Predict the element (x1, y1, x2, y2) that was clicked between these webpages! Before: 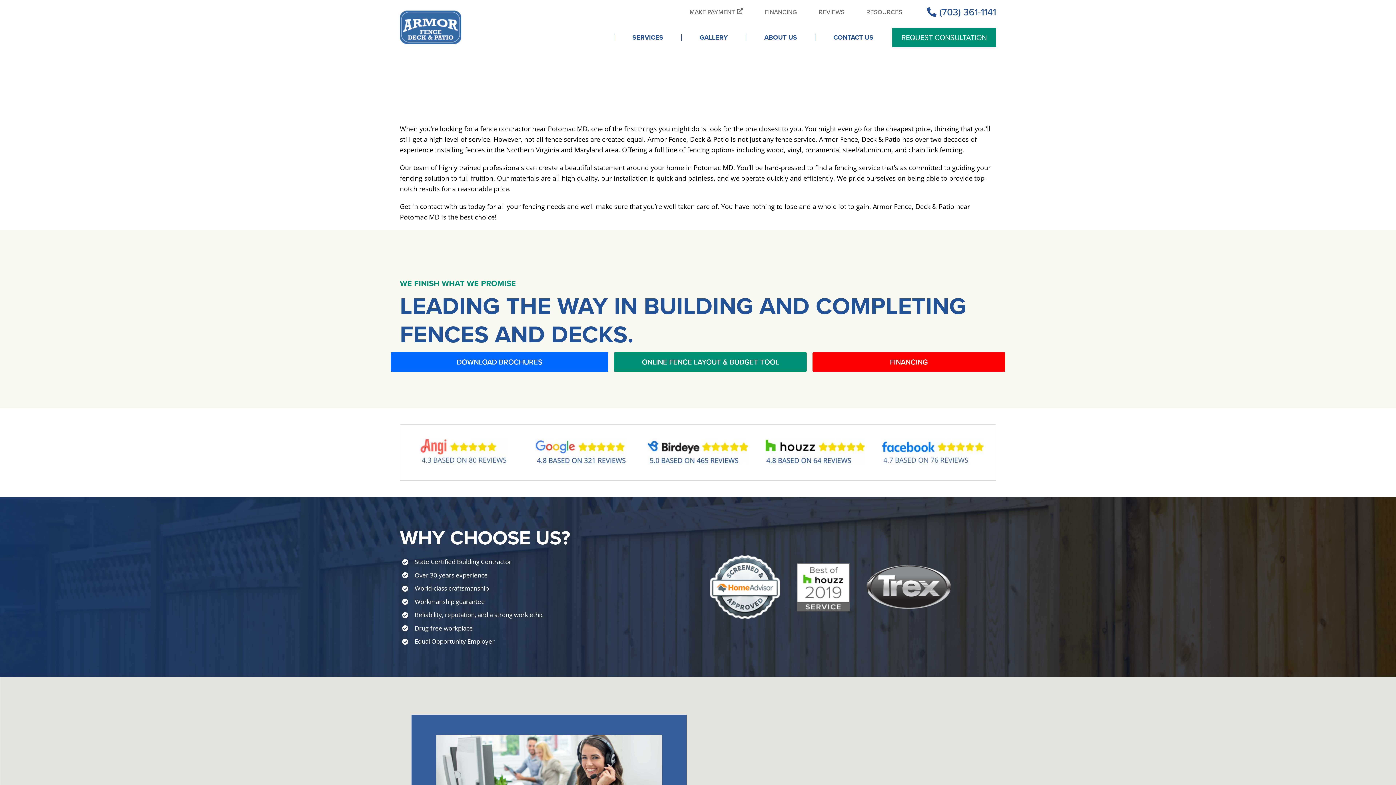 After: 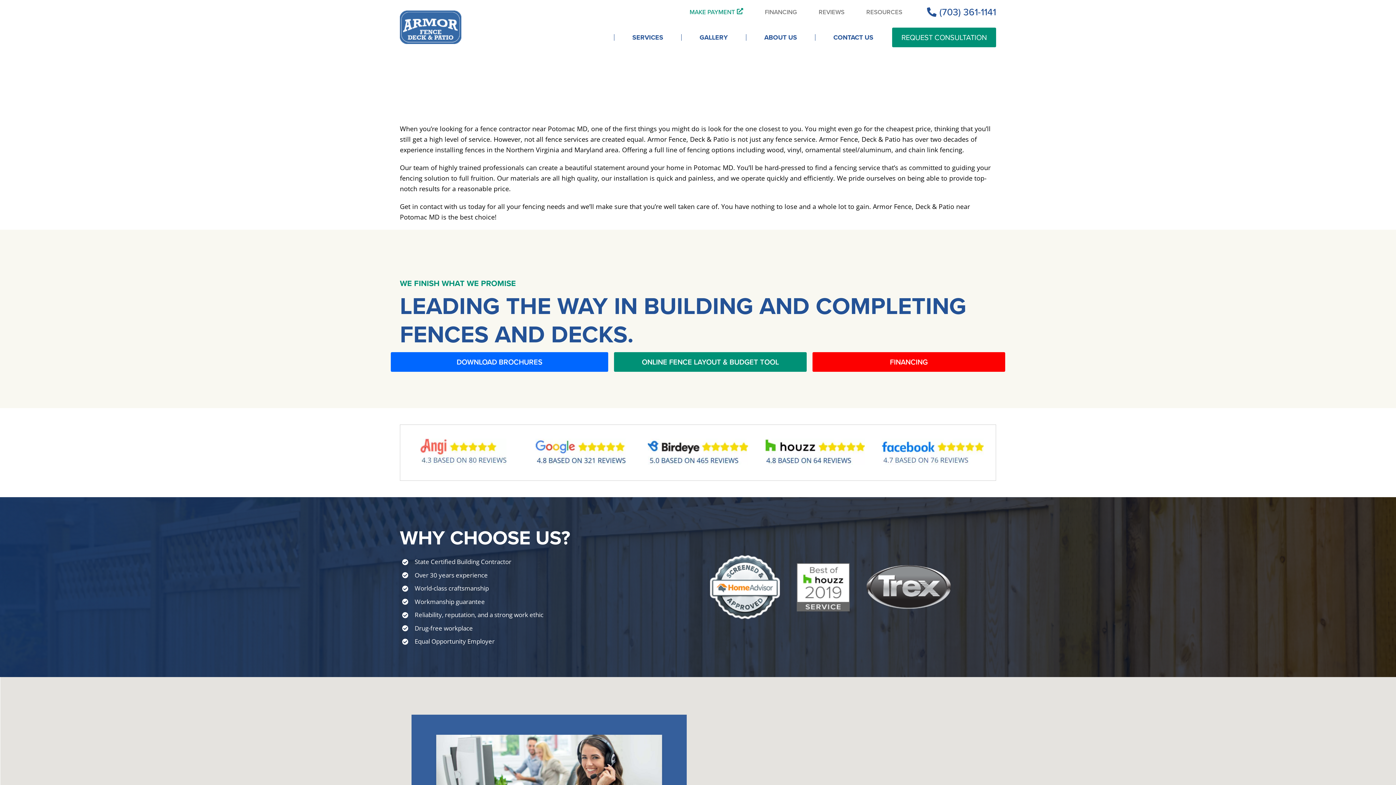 Action: bbox: (689, 8, 743, 16) label: MAKE PAYMENT